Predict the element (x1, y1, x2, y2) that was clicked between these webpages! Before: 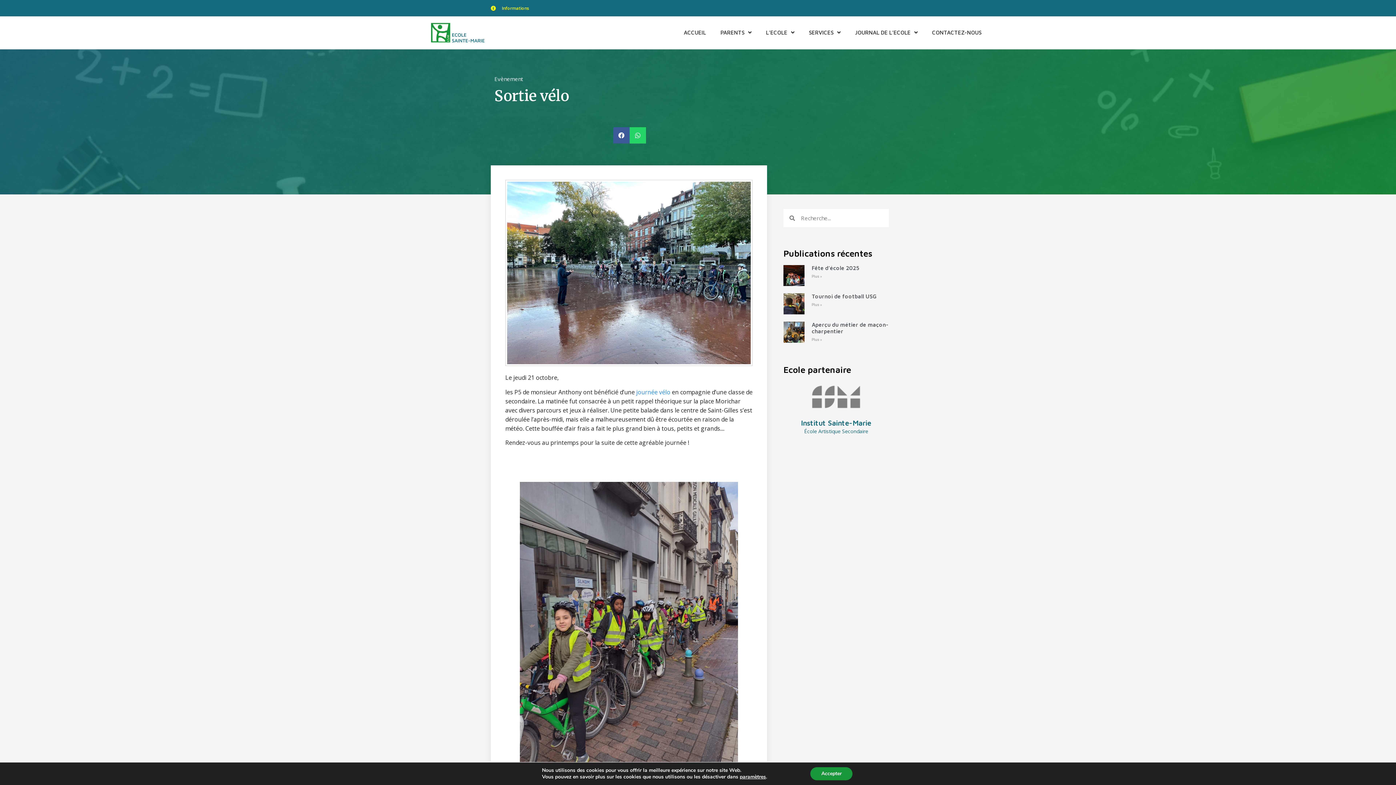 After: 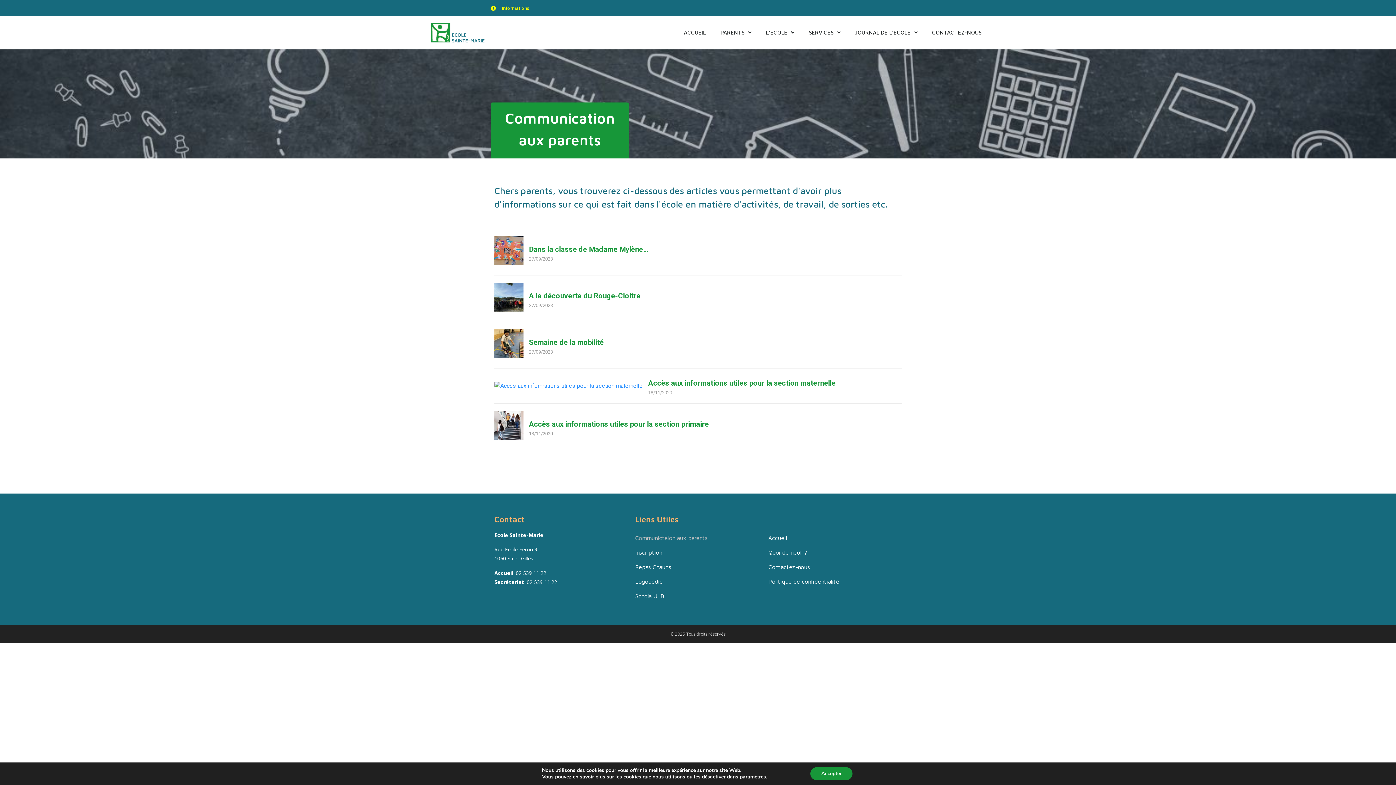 Action: label: Informations bbox: (490, 4, 529, 11)